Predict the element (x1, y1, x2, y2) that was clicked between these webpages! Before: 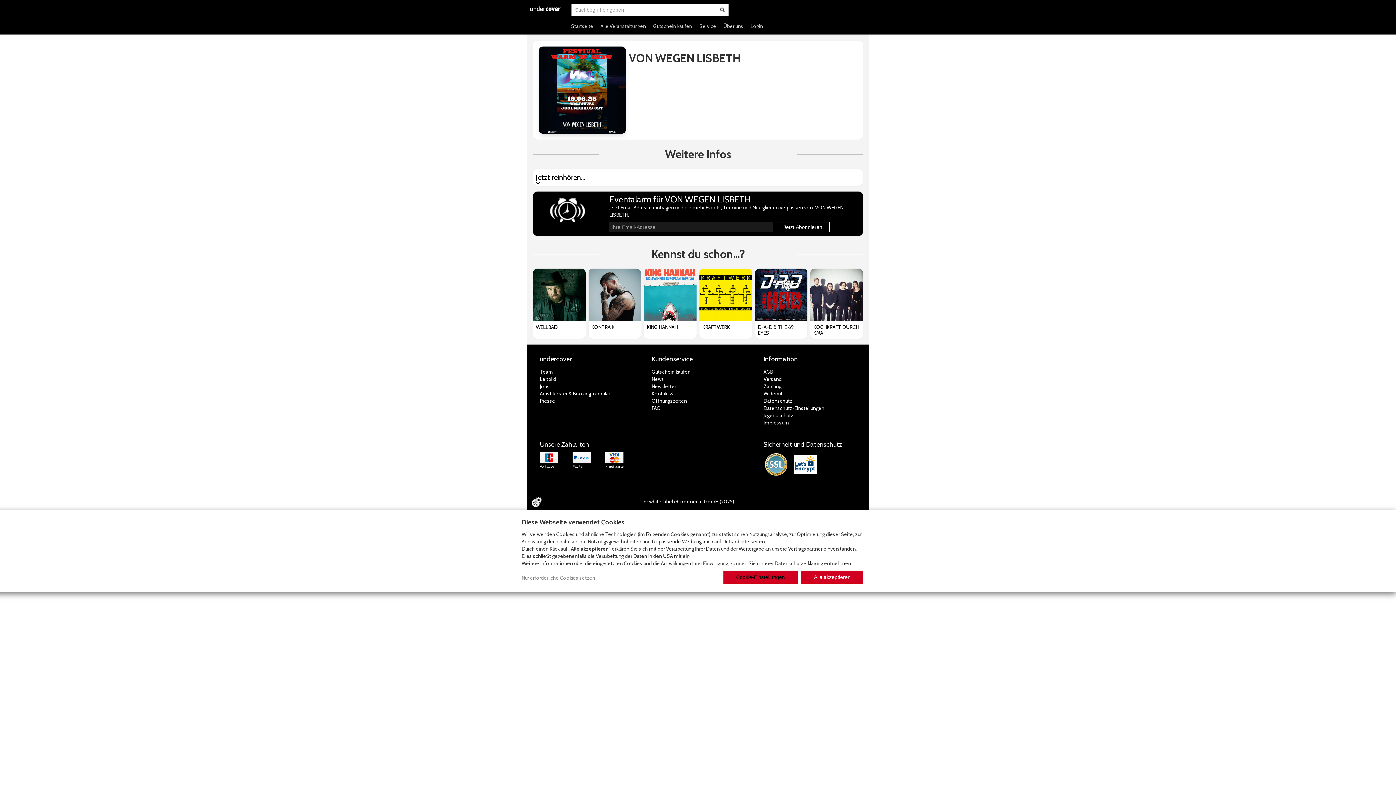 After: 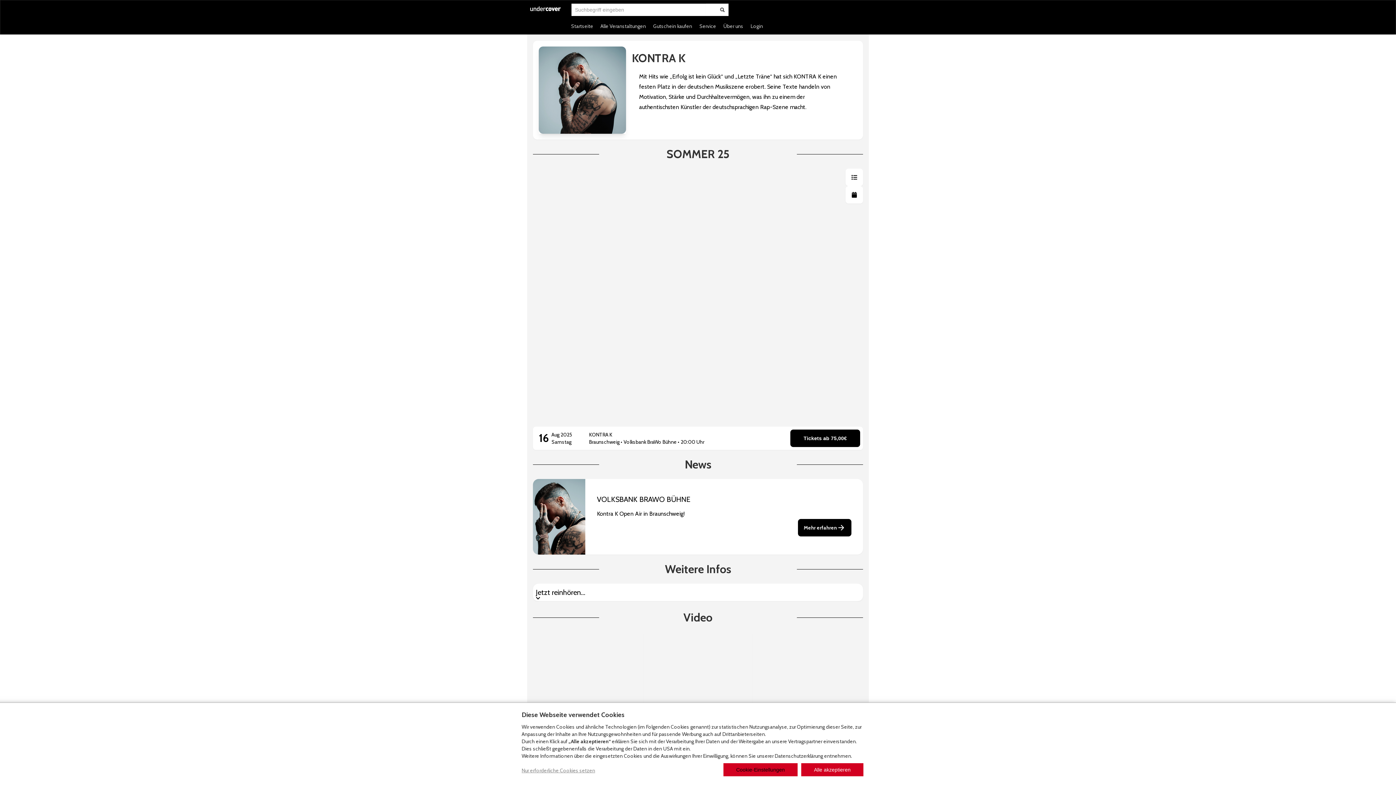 Action: bbox: (588, 268, 641, 338) label: KONTRA K